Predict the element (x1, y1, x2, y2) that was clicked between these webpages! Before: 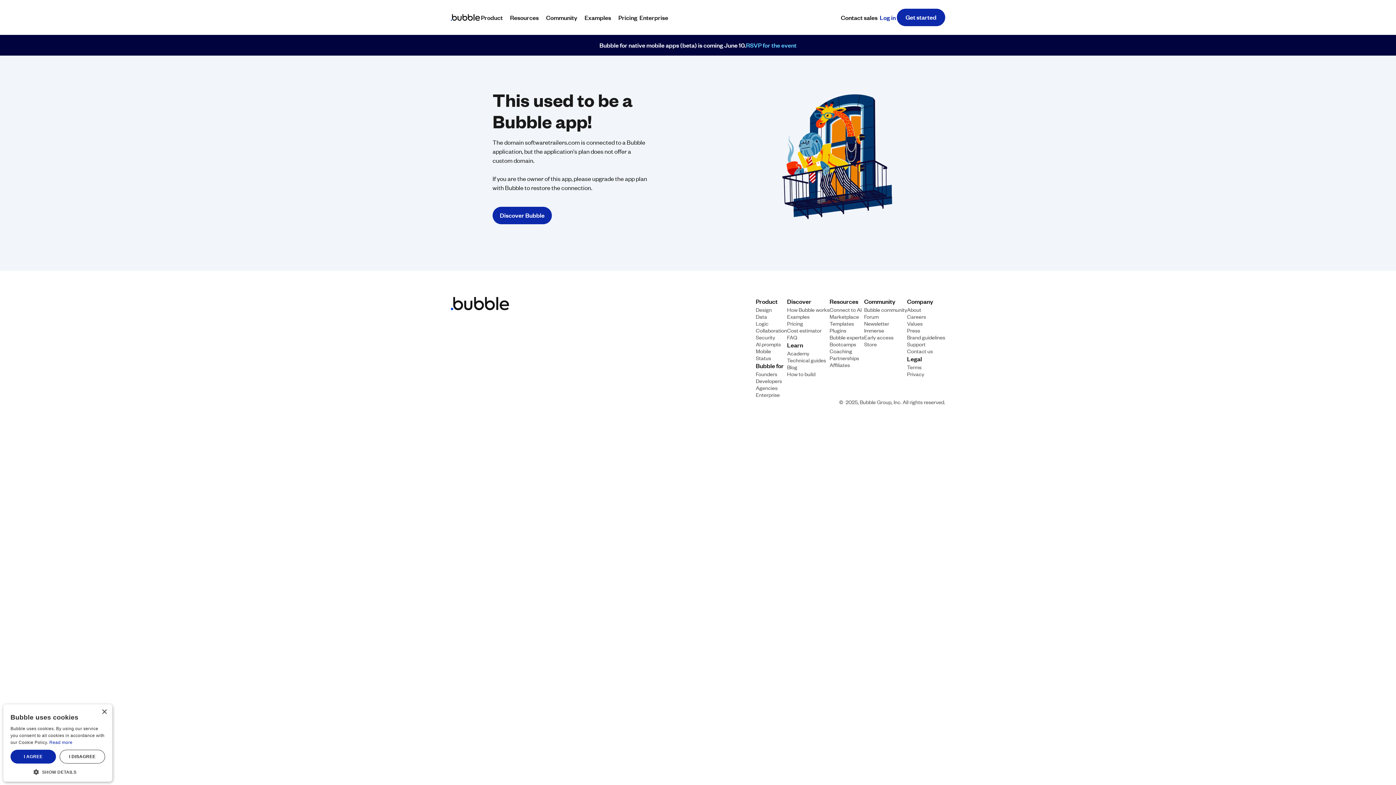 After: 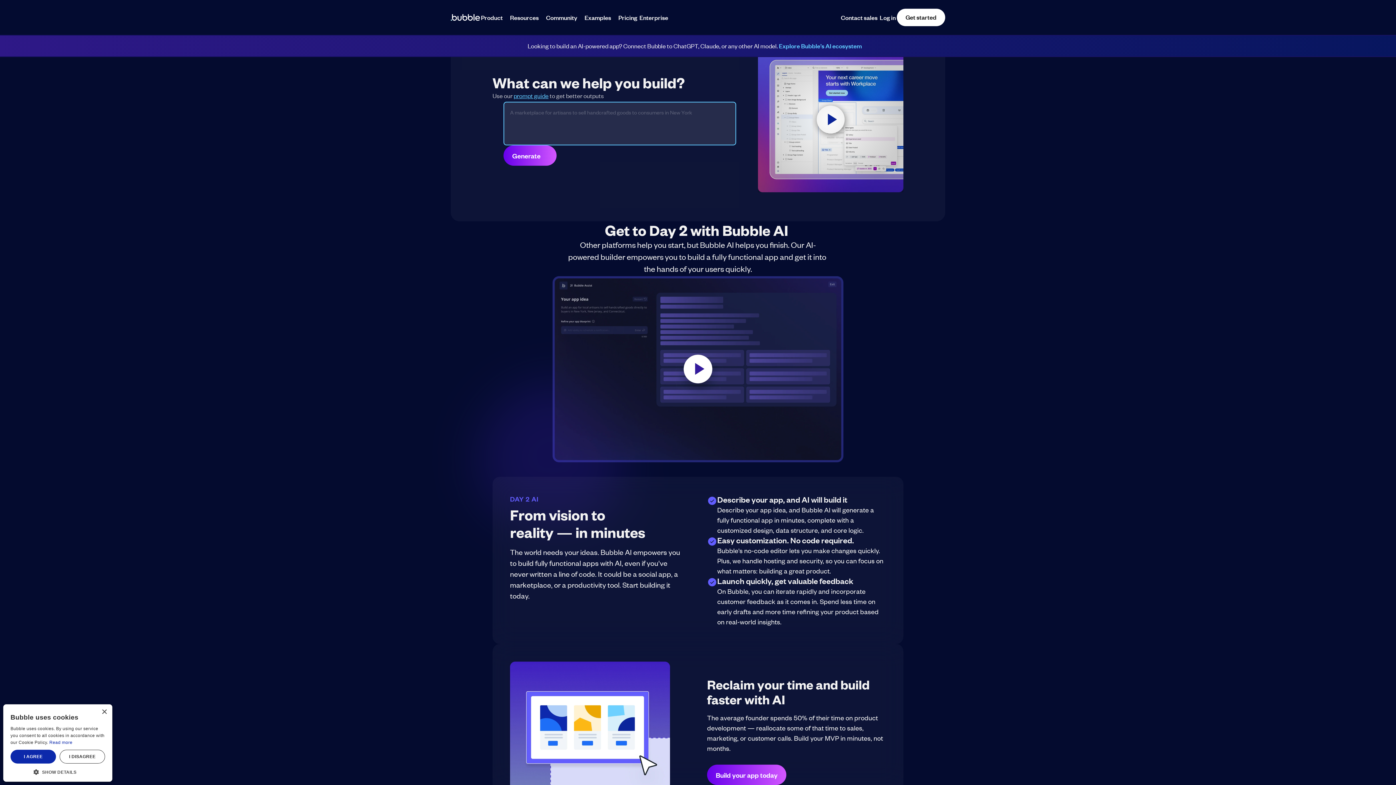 Action: bbox: (756, 340, 781, 347) label: AI prompts